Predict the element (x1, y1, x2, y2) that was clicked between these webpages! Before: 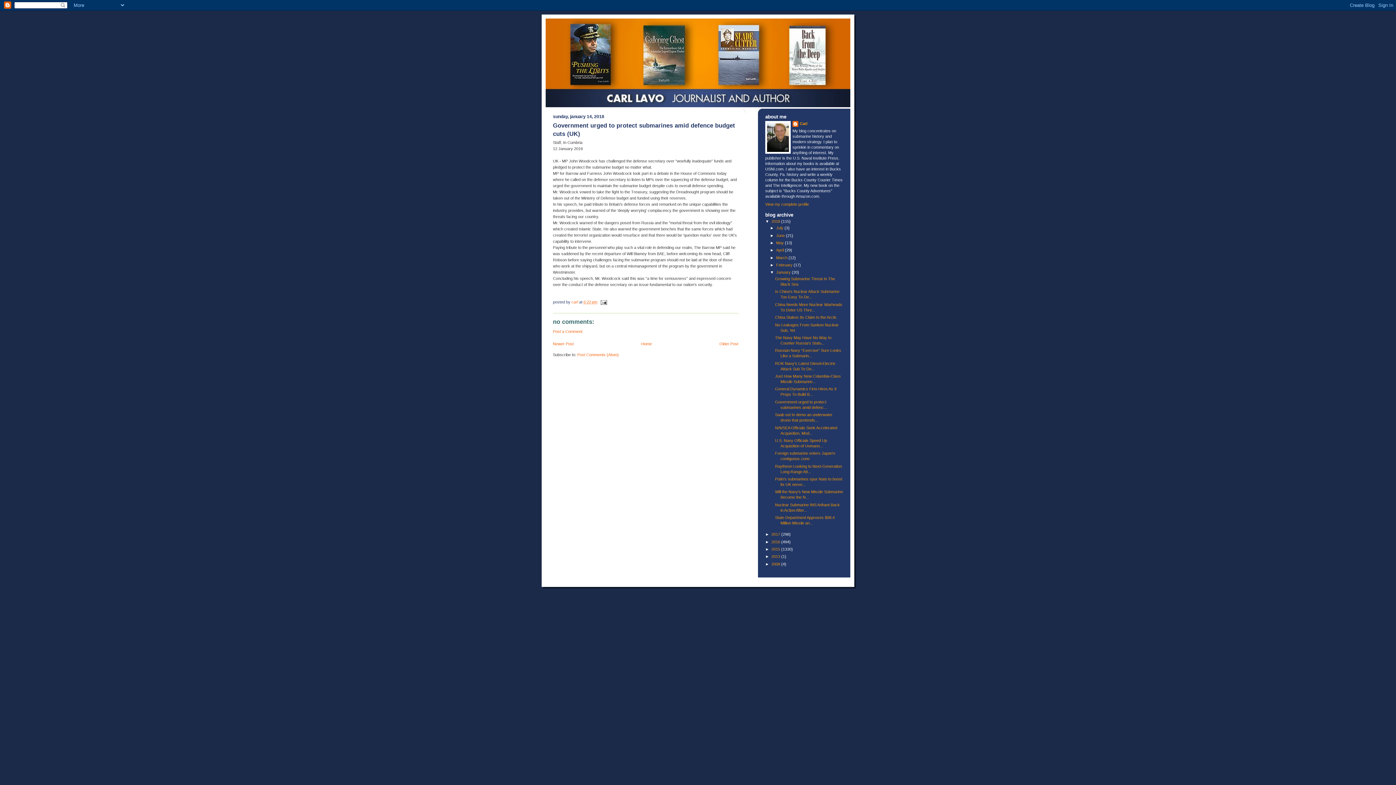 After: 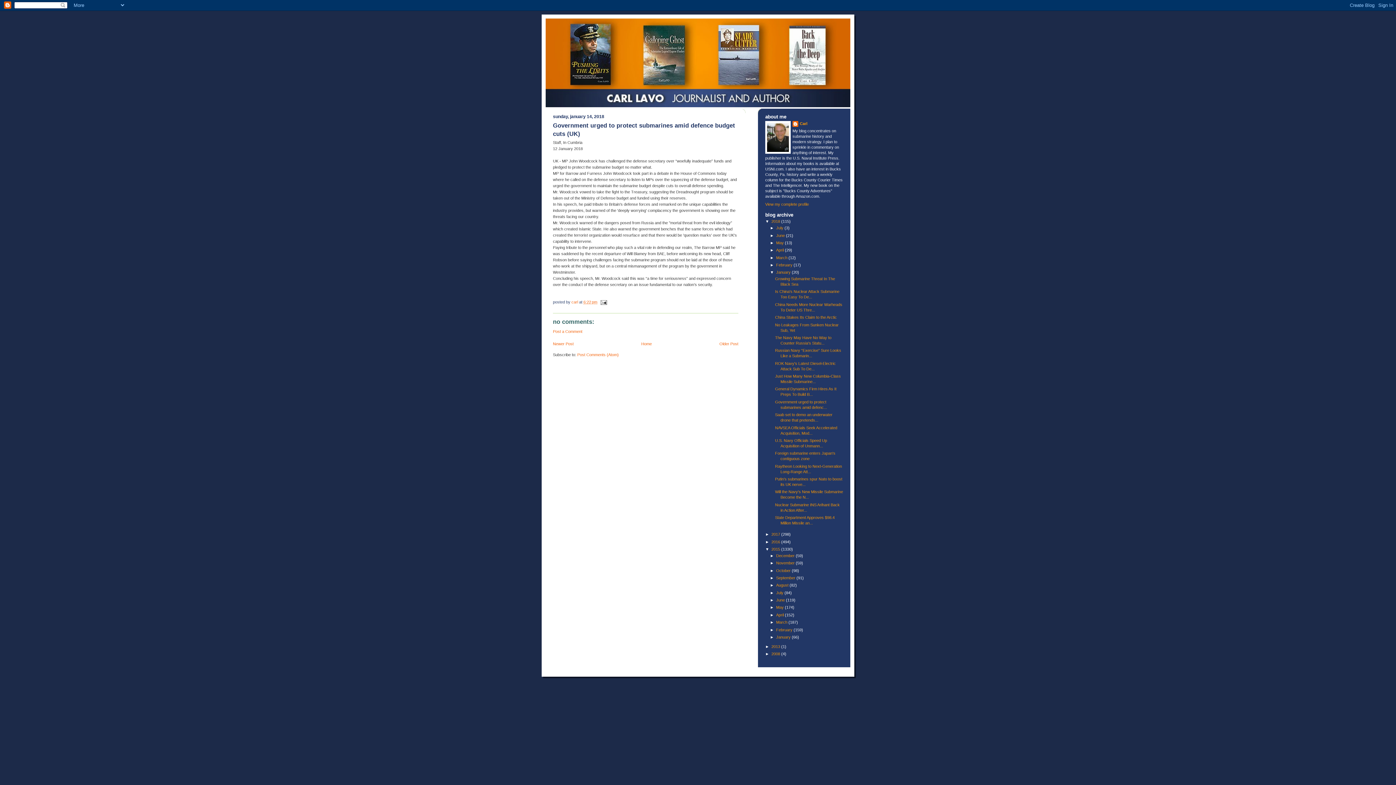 Action: label: ►   bbox: (765, 547, 771, 551)